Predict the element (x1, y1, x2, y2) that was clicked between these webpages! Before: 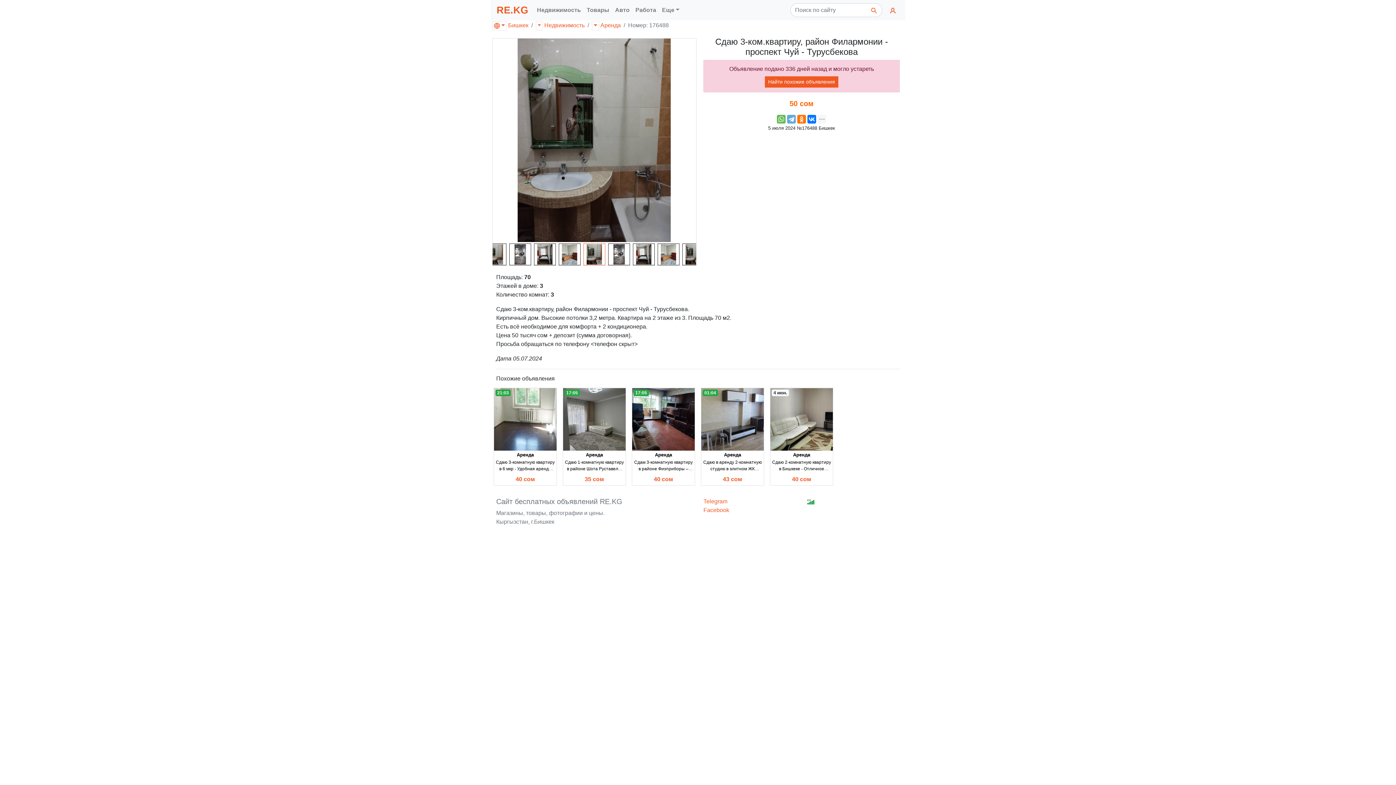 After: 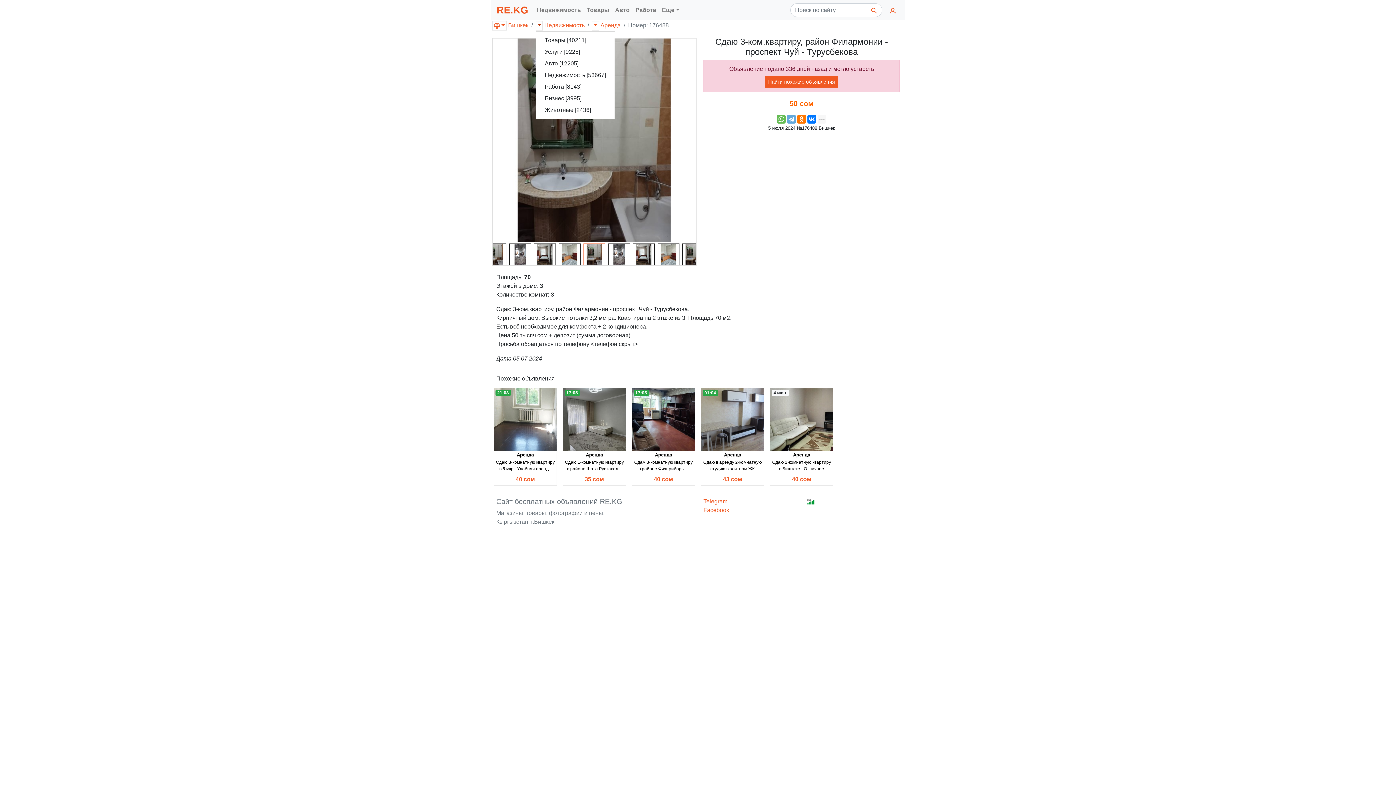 Action: bbox: (535, 20, 542, 30)